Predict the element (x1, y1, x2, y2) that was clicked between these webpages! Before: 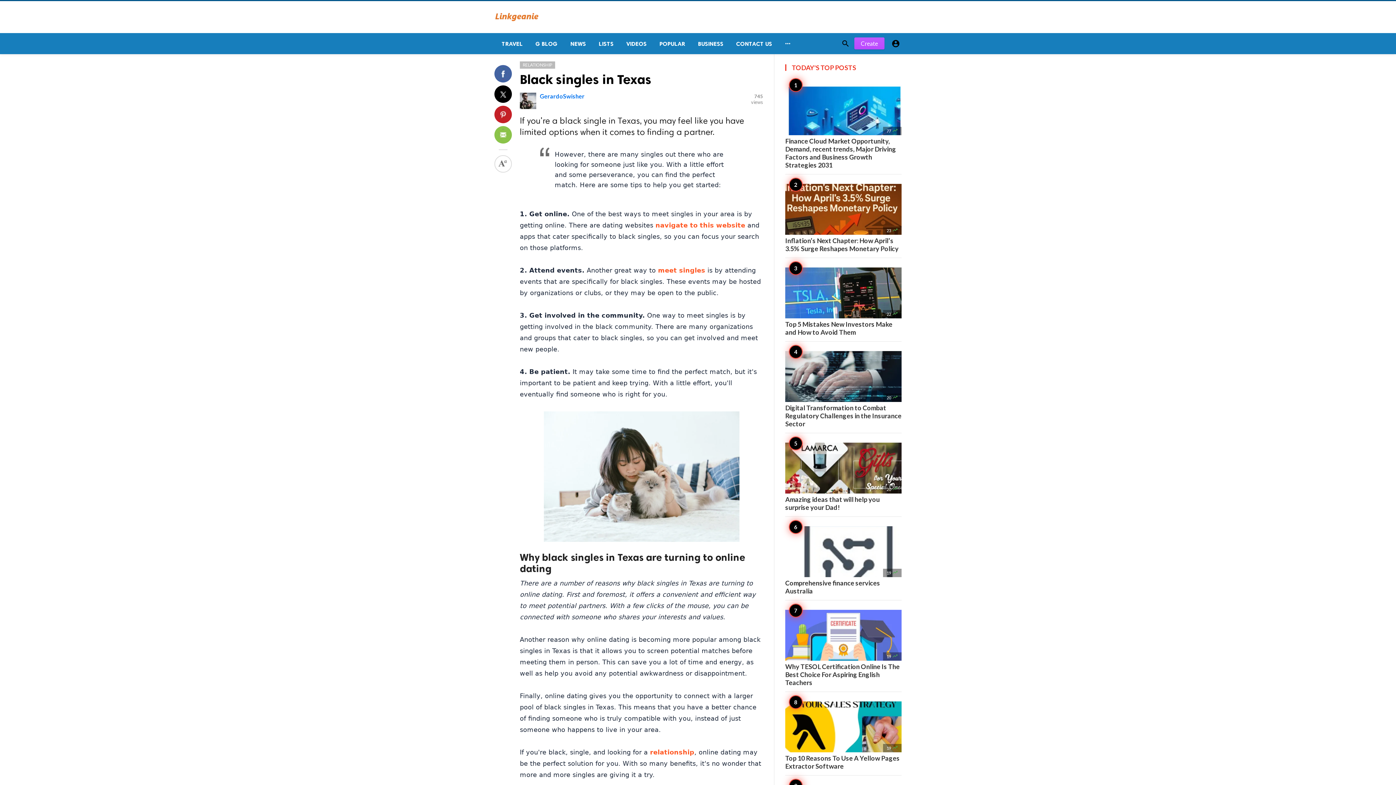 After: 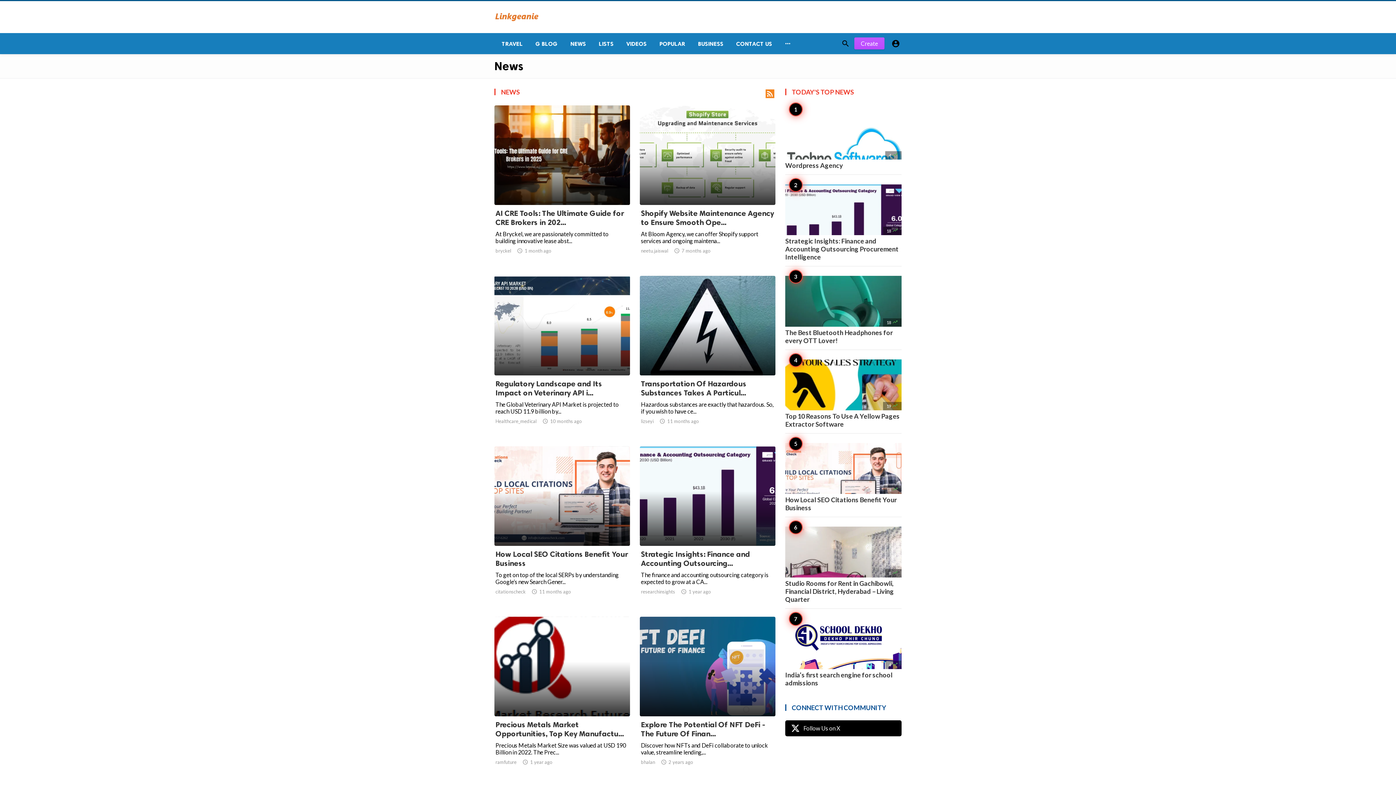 Action: label: NEWS bbox: (563, 33, 591, 54)